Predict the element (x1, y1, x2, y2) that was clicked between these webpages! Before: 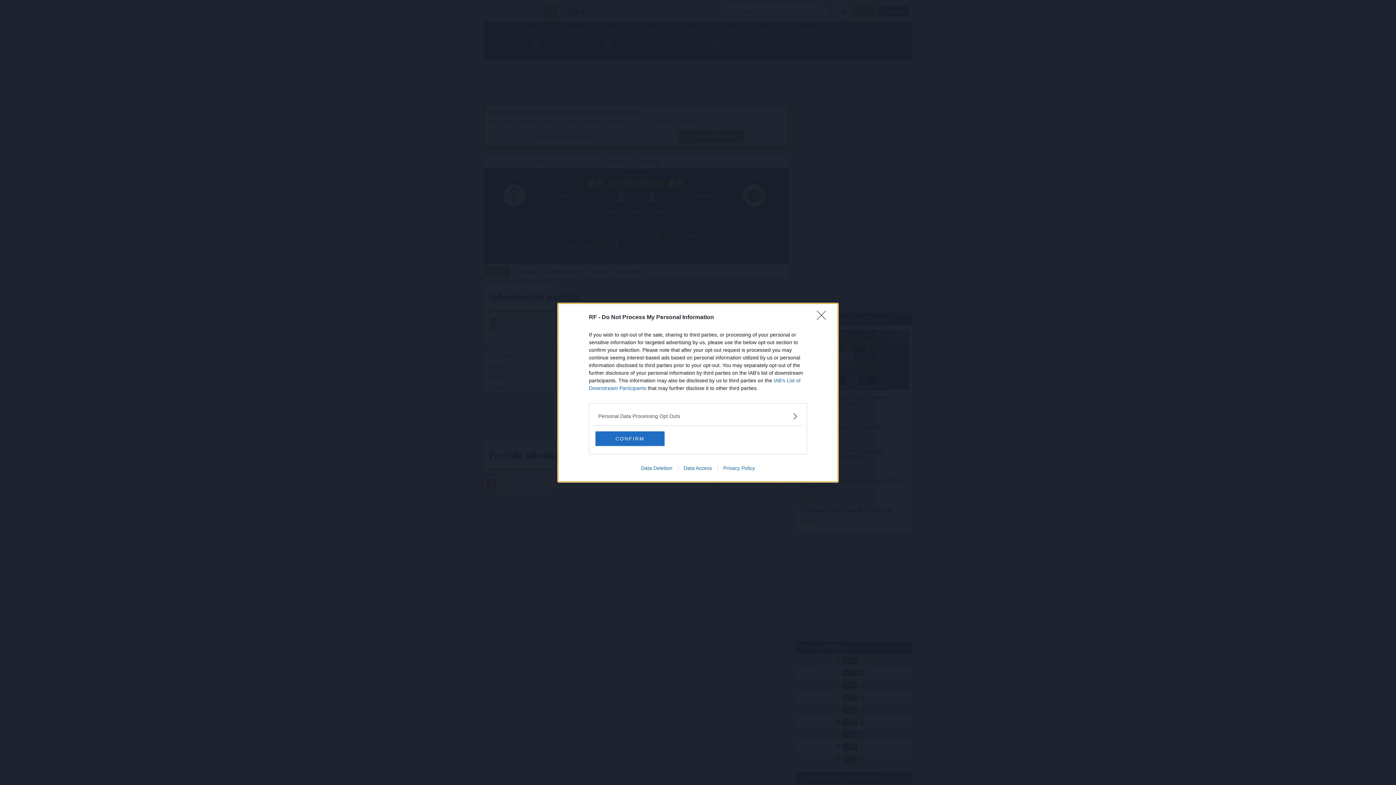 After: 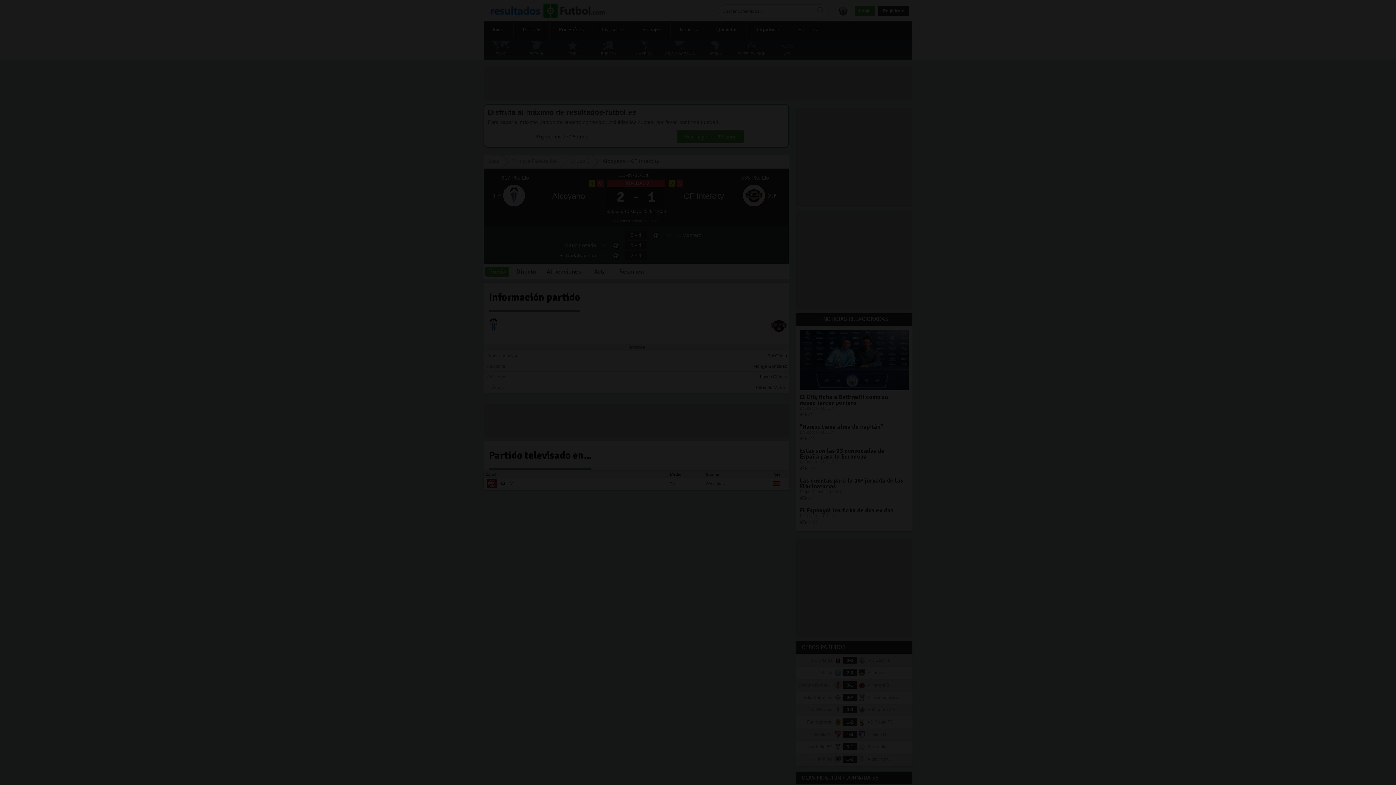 Action: label: Close bbox: (817, 310, 830, 324)